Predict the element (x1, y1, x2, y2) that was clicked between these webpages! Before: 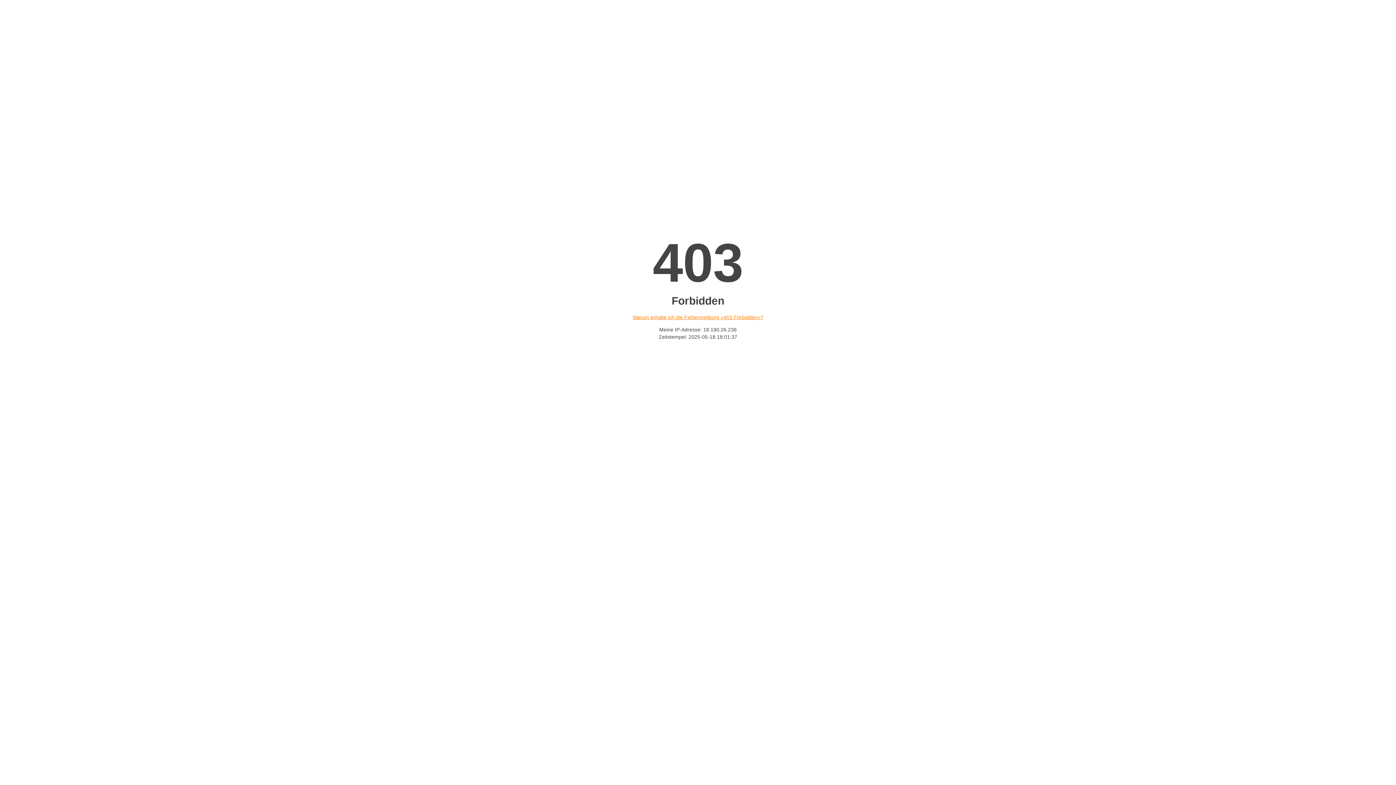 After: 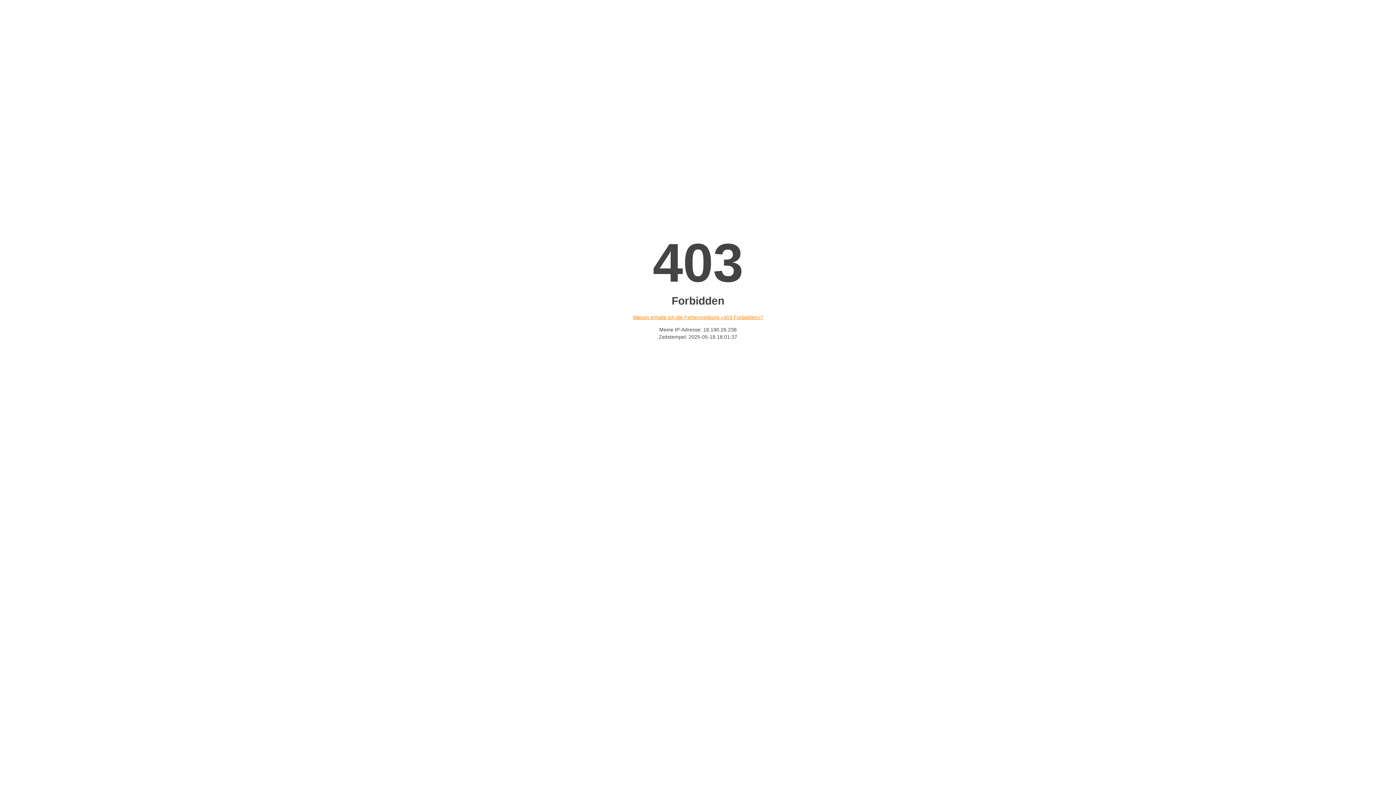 Action: label: Warum erhalte ich die Fehlermeldung «403 Forbidden»? bbox: (632, 314, 763, 320)